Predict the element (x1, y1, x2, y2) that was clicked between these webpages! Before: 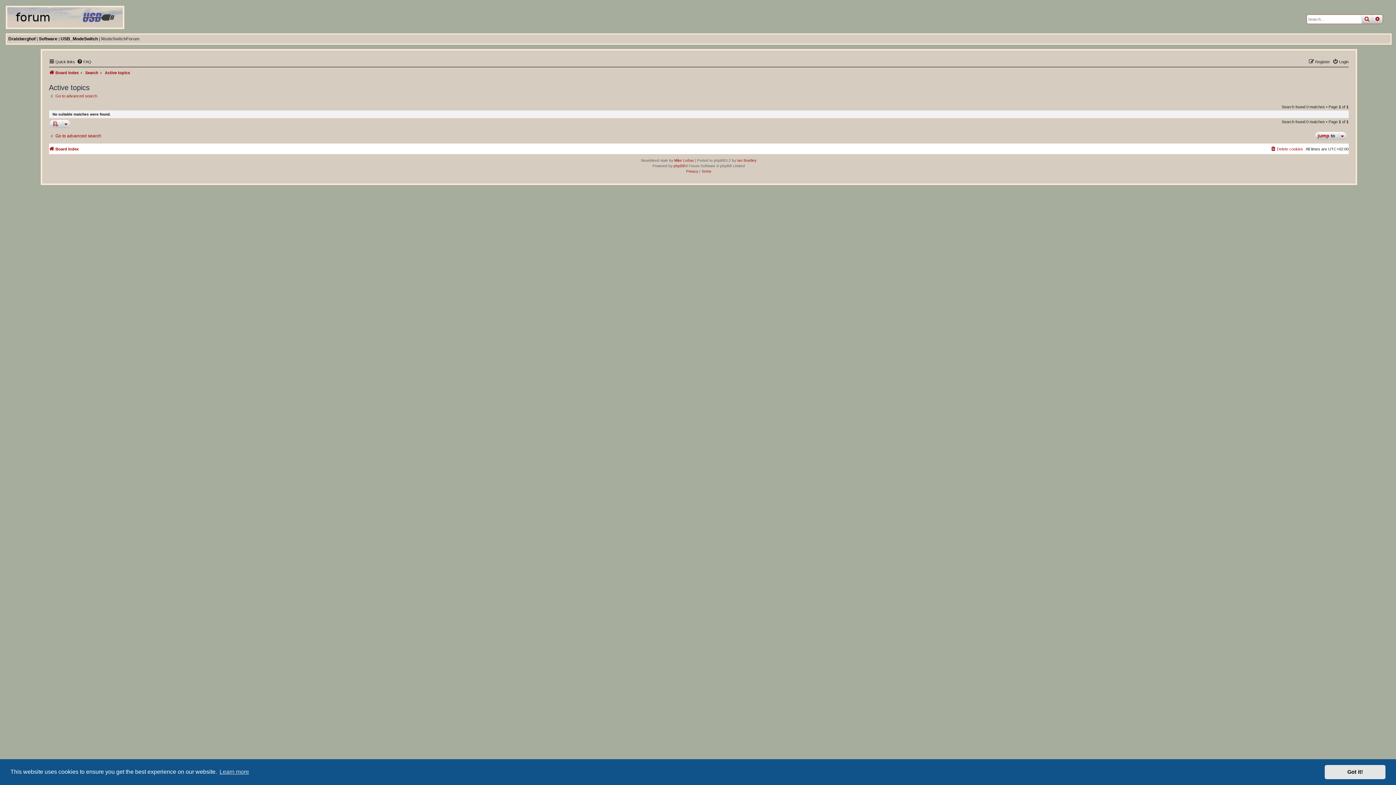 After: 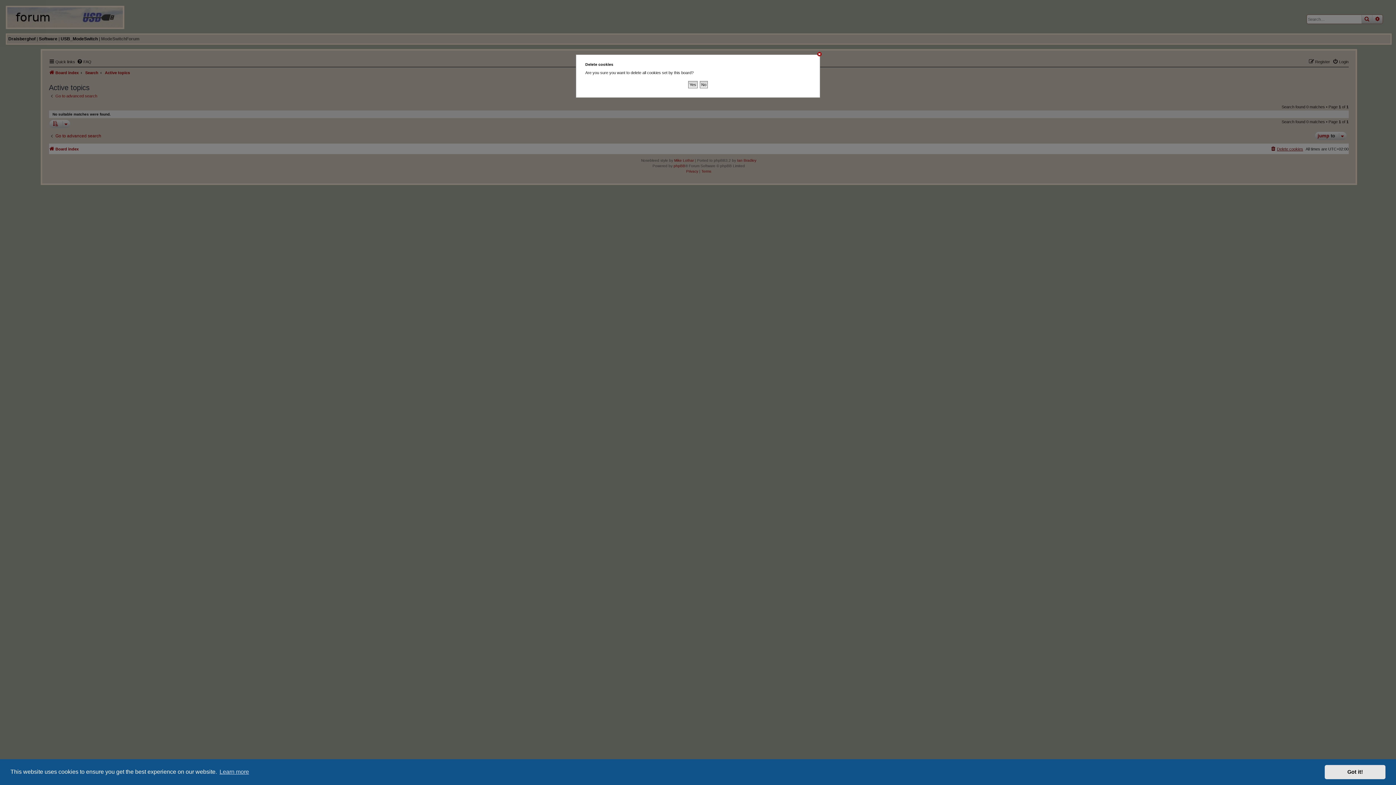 Action: bbox: (1270, 144, 1303, 153) label: Delete cookies